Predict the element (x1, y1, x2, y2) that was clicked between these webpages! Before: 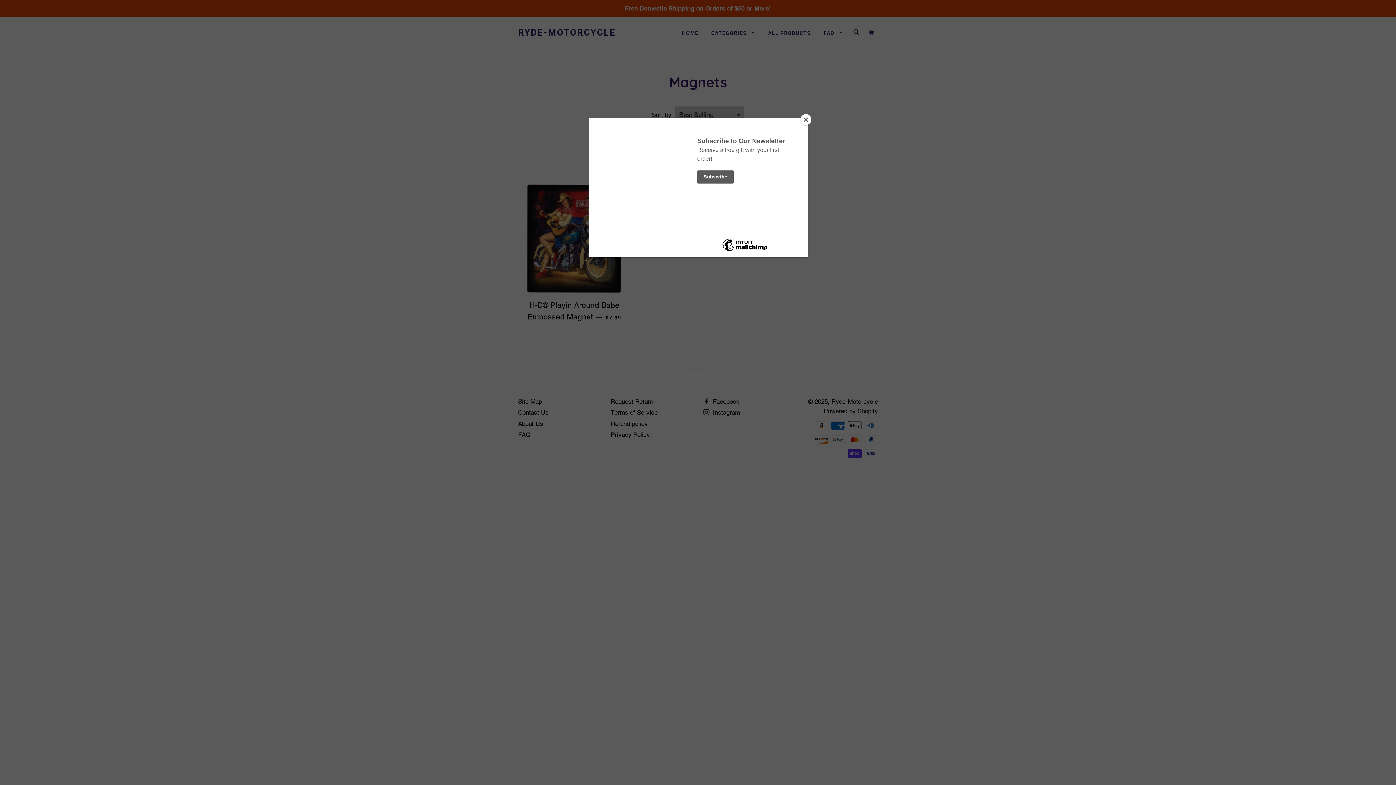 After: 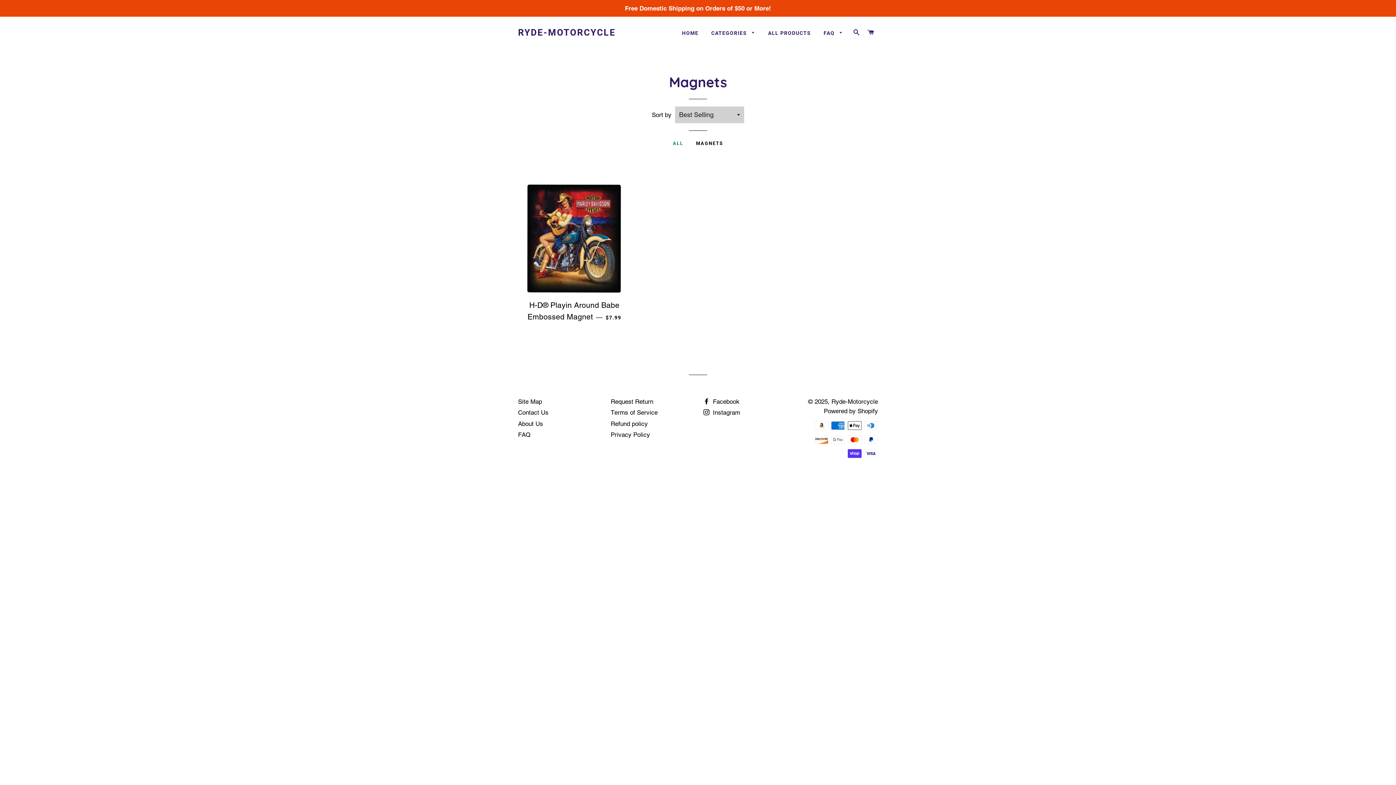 Action: label: Close bbox: (800, 114, 811, 125)